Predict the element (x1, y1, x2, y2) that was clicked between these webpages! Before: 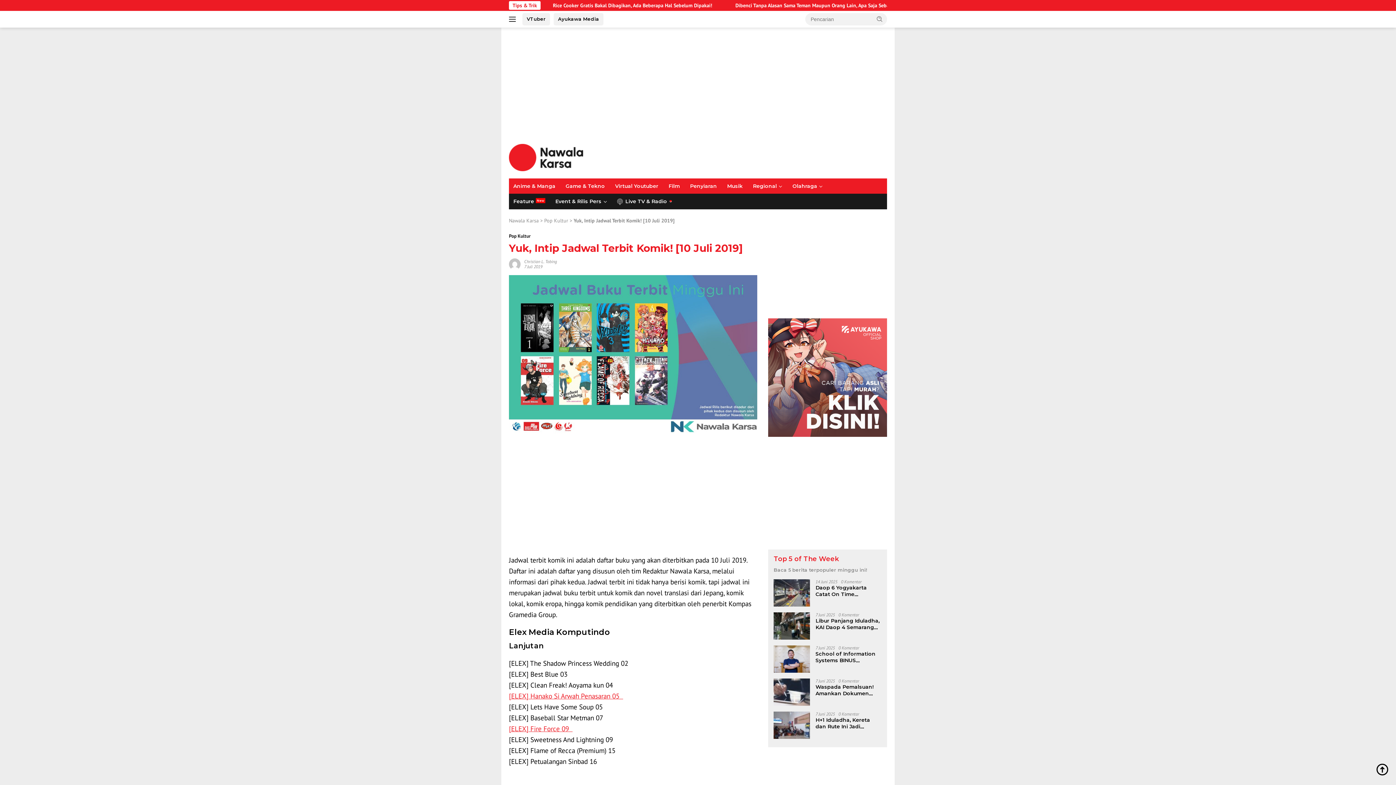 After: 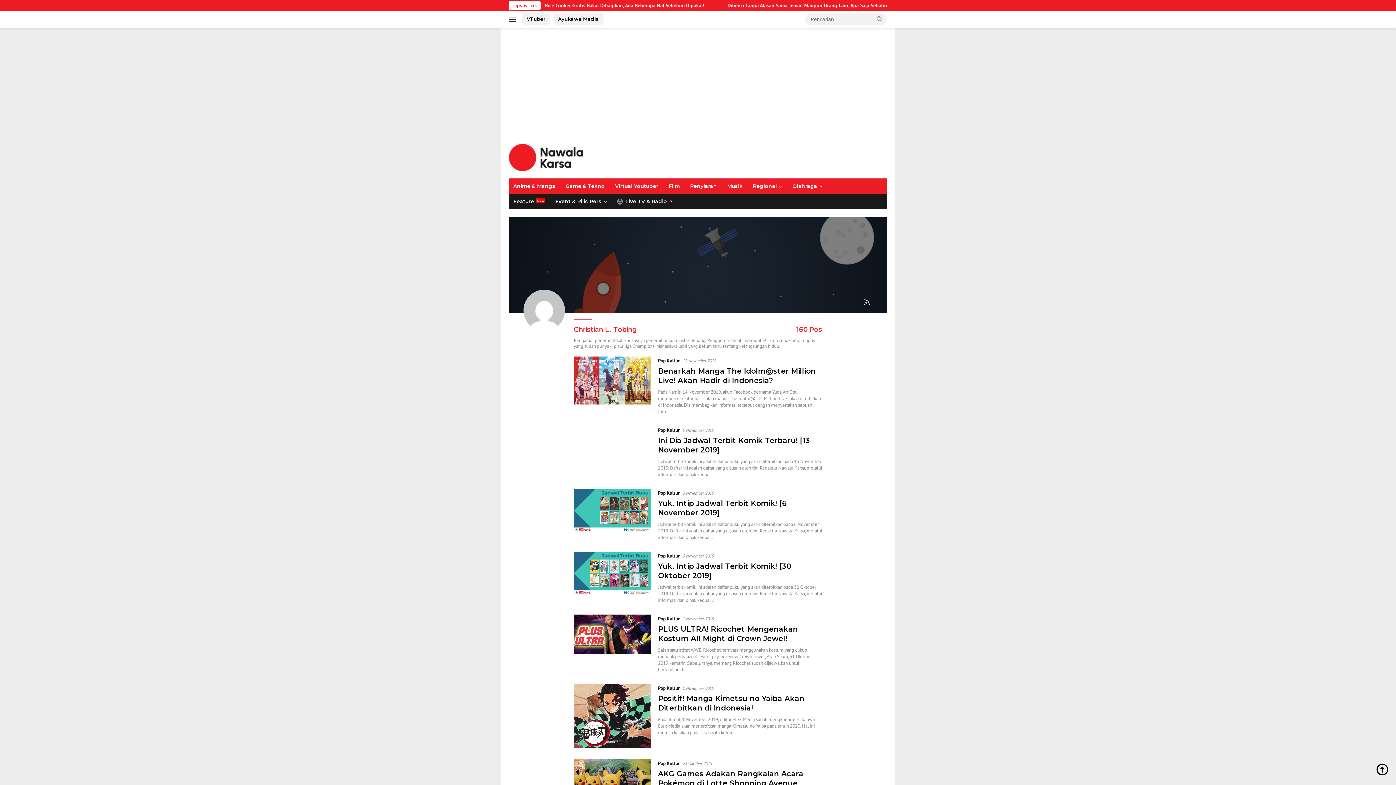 Action: bbox: (509, 260, 520, 266)